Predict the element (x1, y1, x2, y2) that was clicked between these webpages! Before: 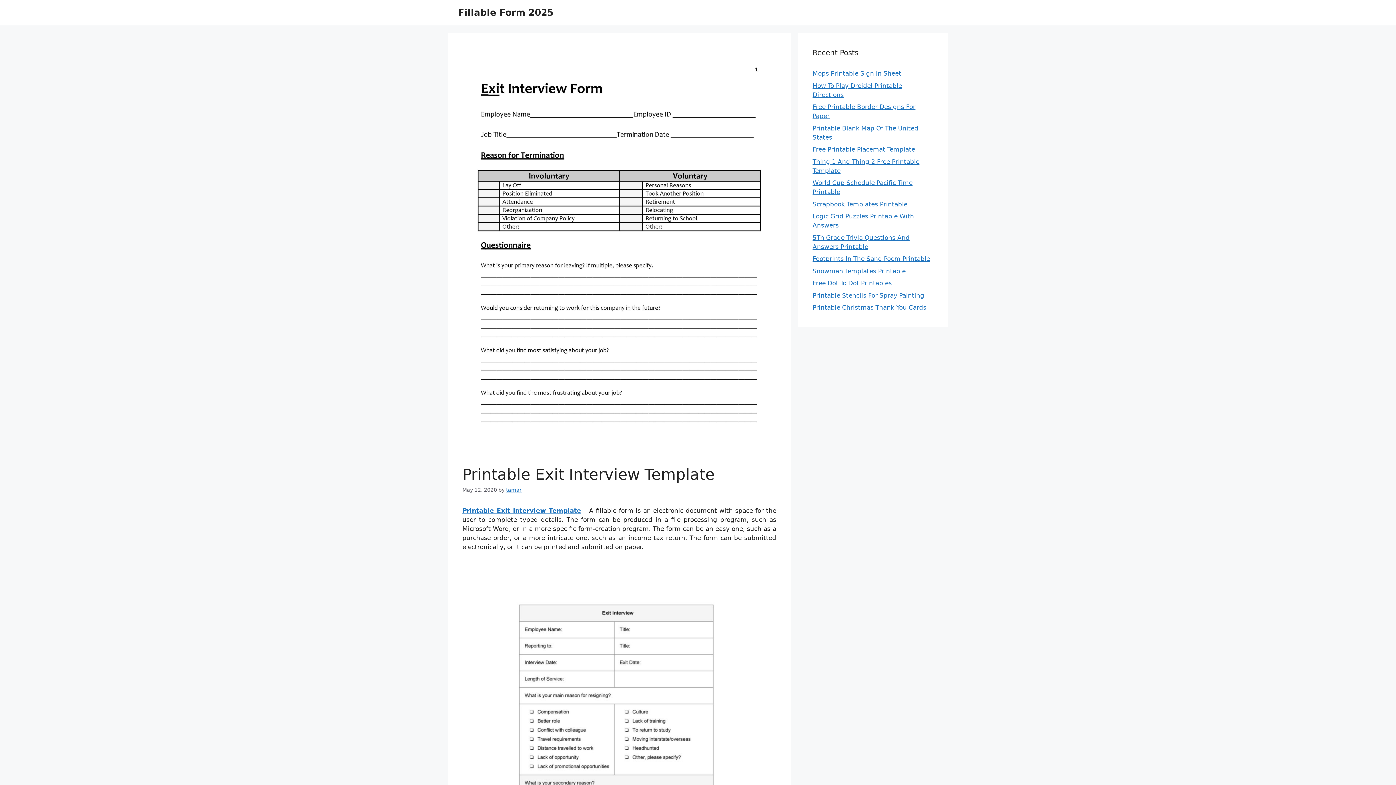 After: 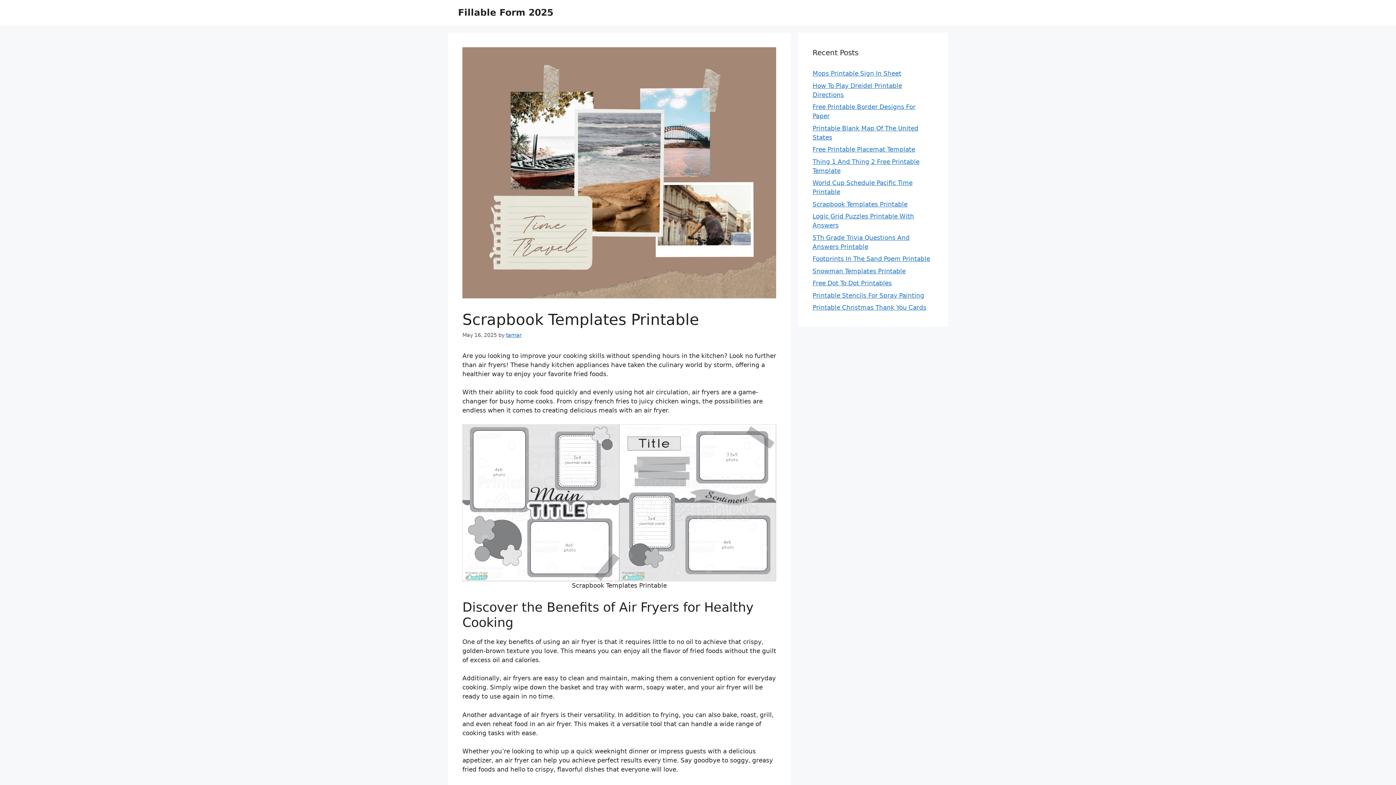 Action: bbox: (812, 200, 907, 207) label: Scrapbook Templates Printable